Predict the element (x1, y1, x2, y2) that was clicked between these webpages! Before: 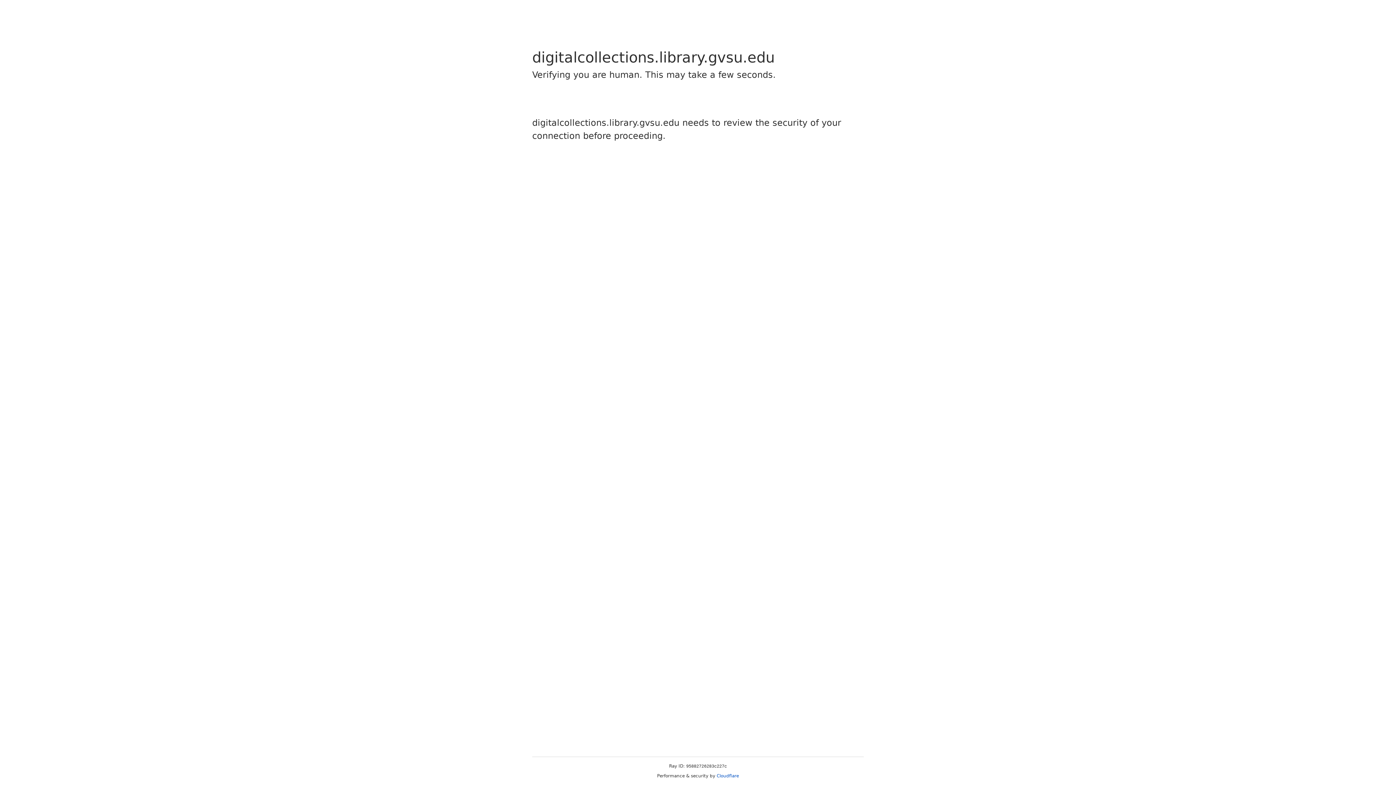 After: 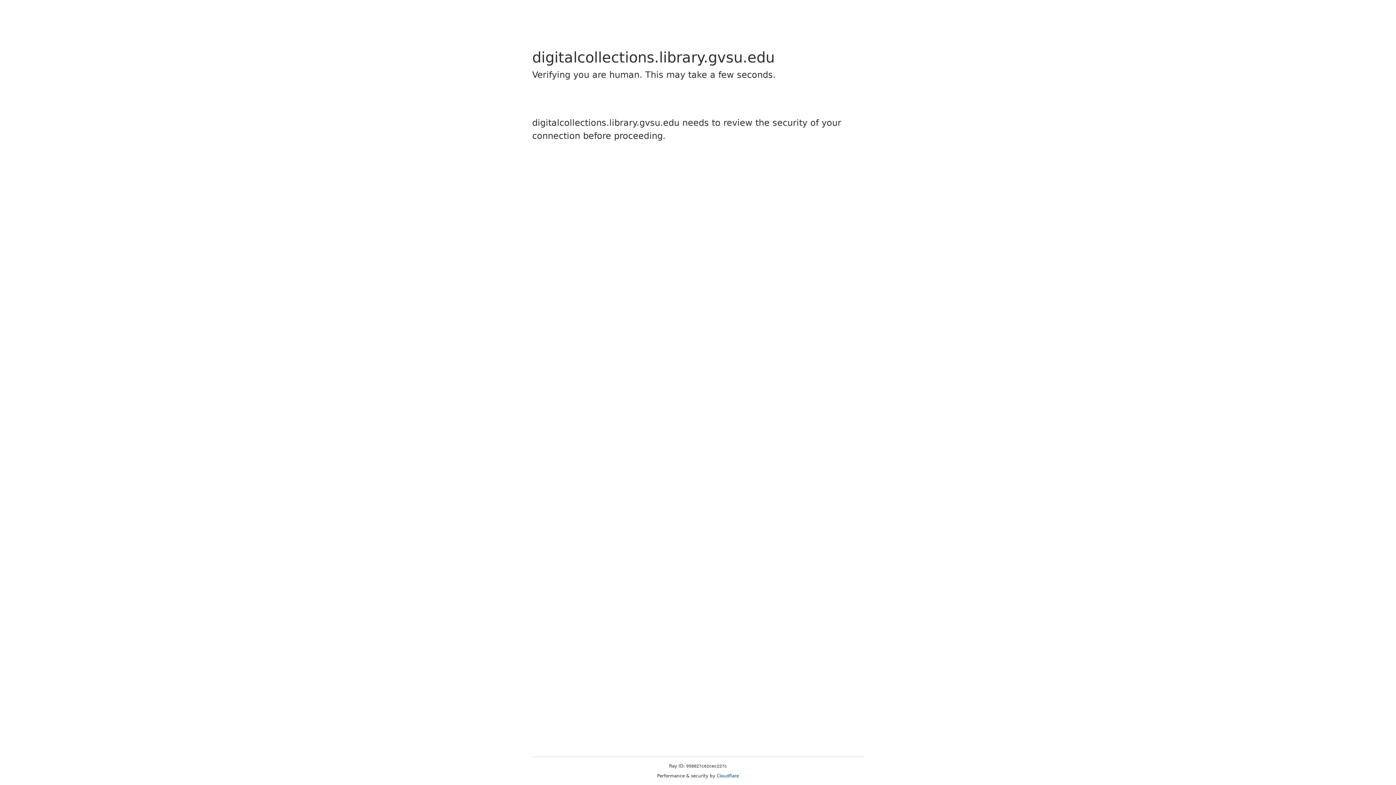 Action: label: Cloudflare bbox: (716, 773, 739, 778)